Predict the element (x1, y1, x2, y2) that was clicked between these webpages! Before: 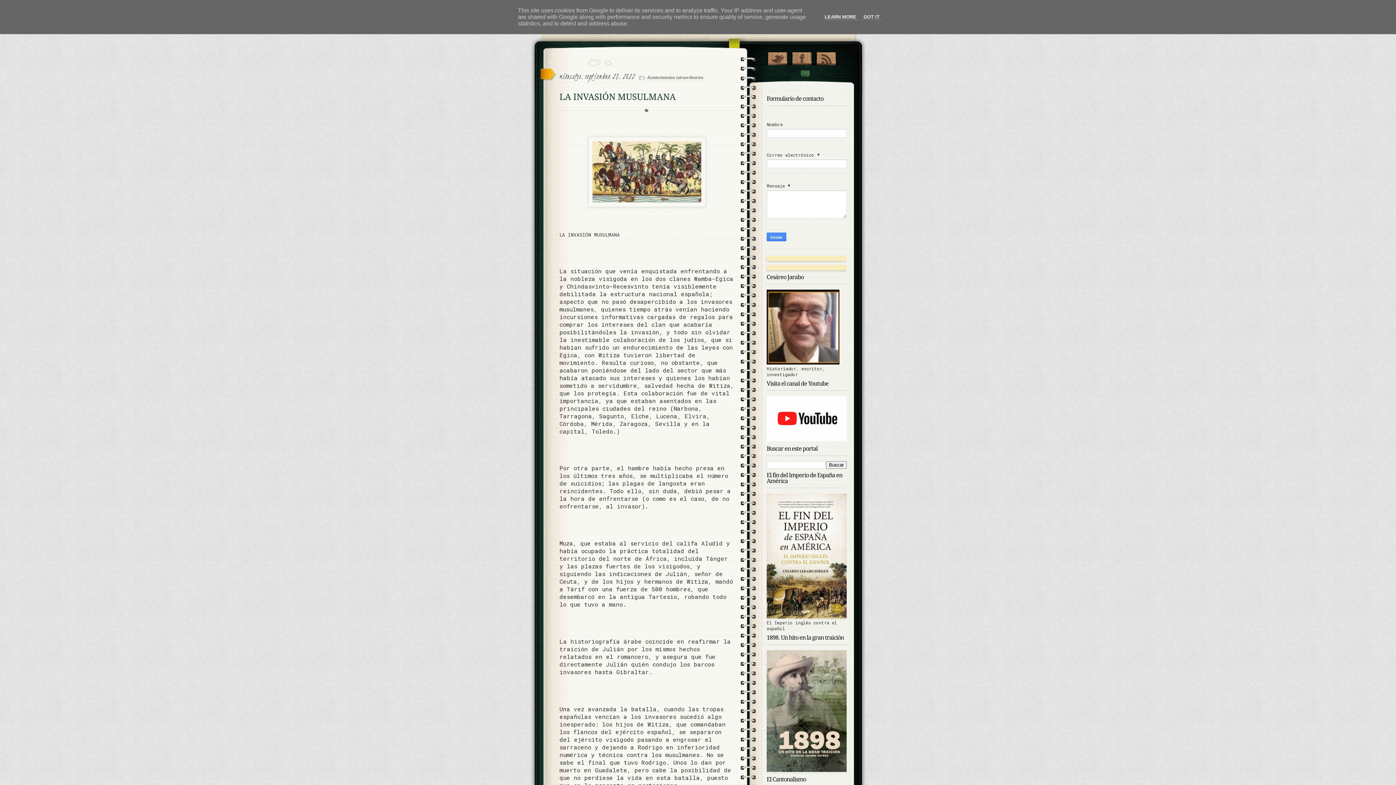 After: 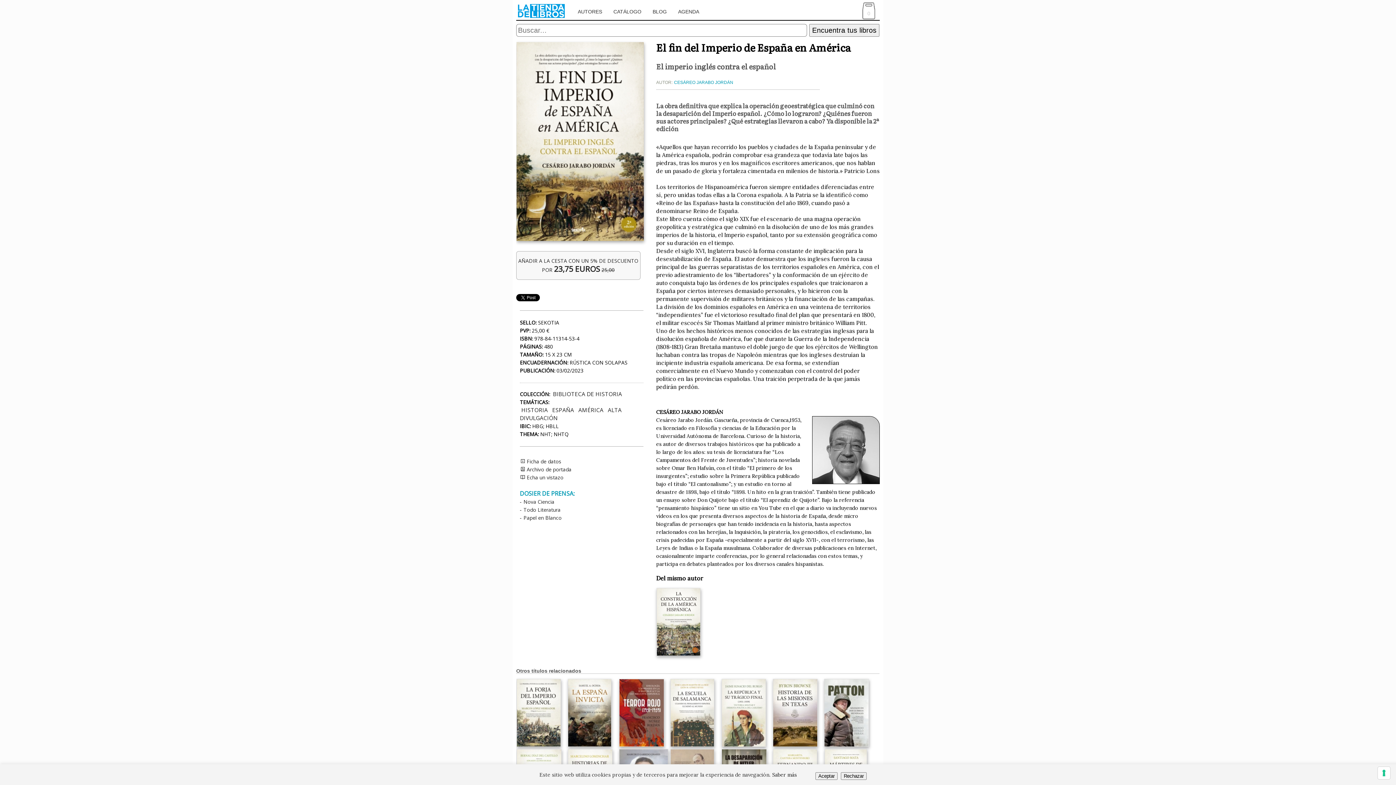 Action: bbox: (766, 614, 846, 620)